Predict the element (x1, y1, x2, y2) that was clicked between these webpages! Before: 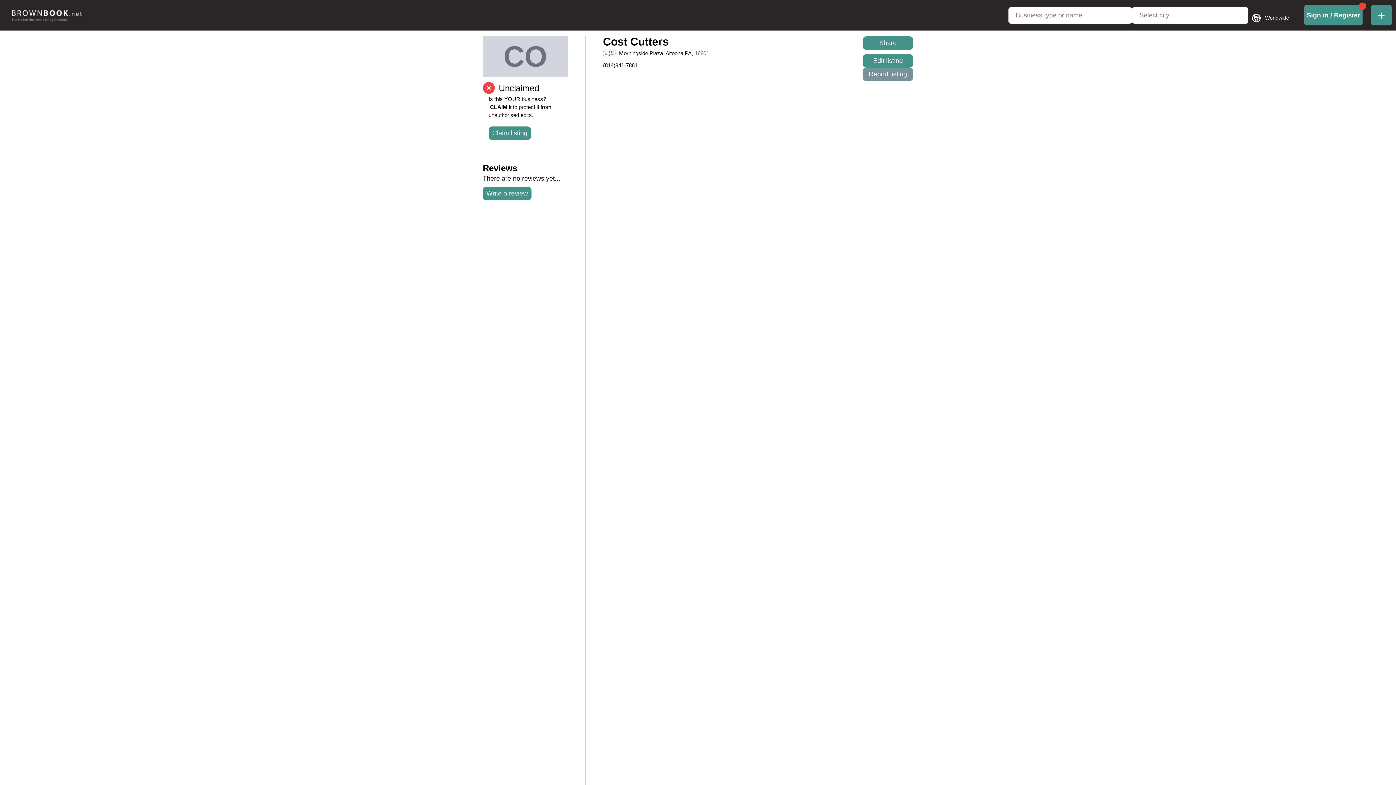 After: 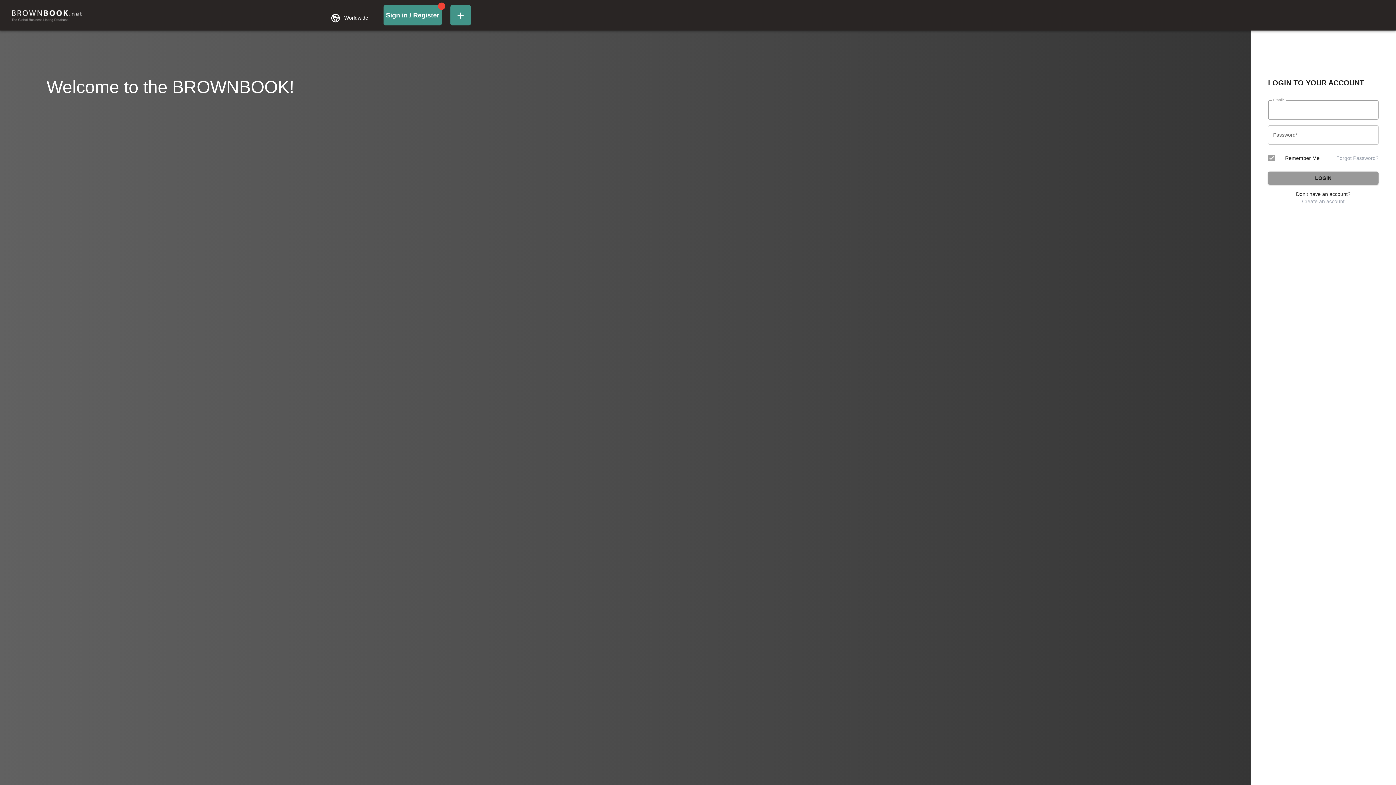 Action: bbox: (1304, 5, 1362, 25) label: login-link